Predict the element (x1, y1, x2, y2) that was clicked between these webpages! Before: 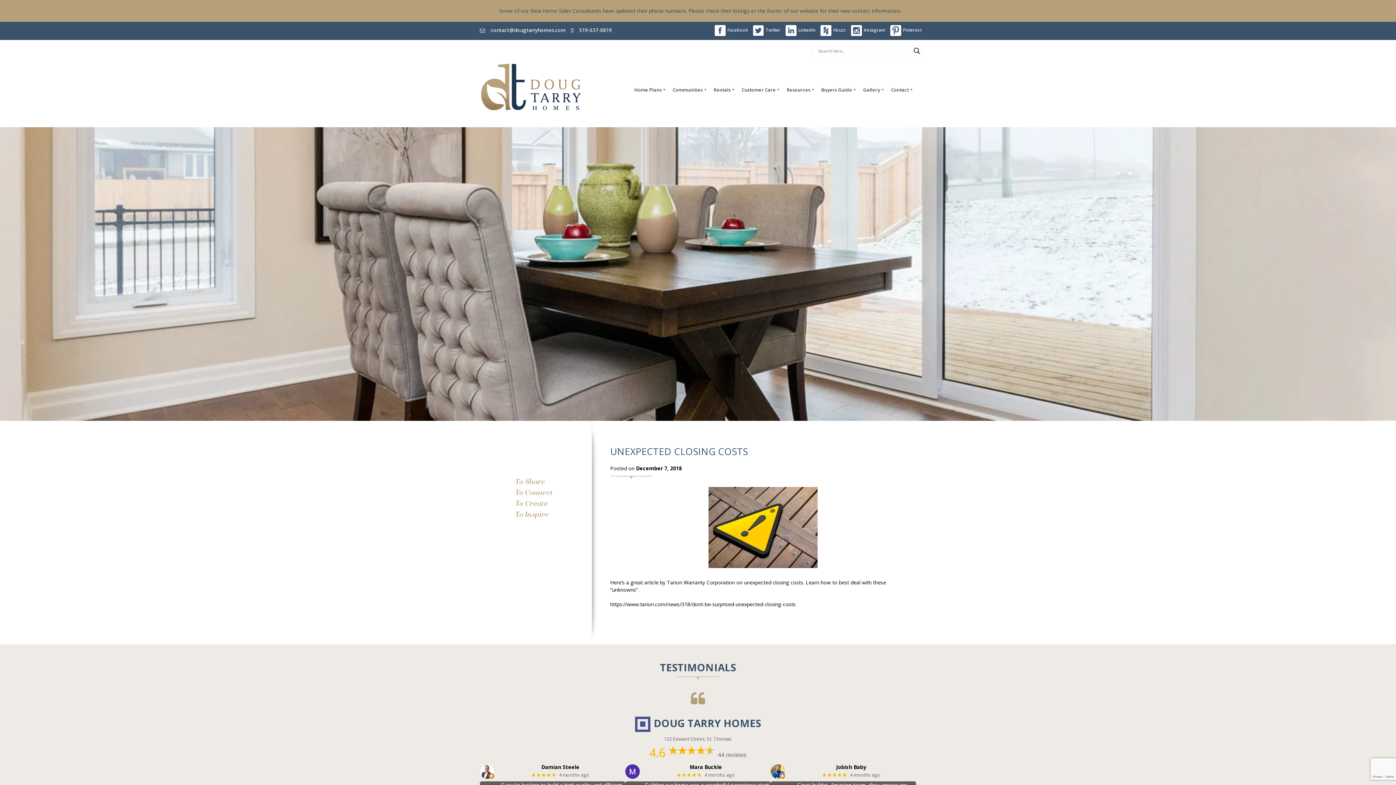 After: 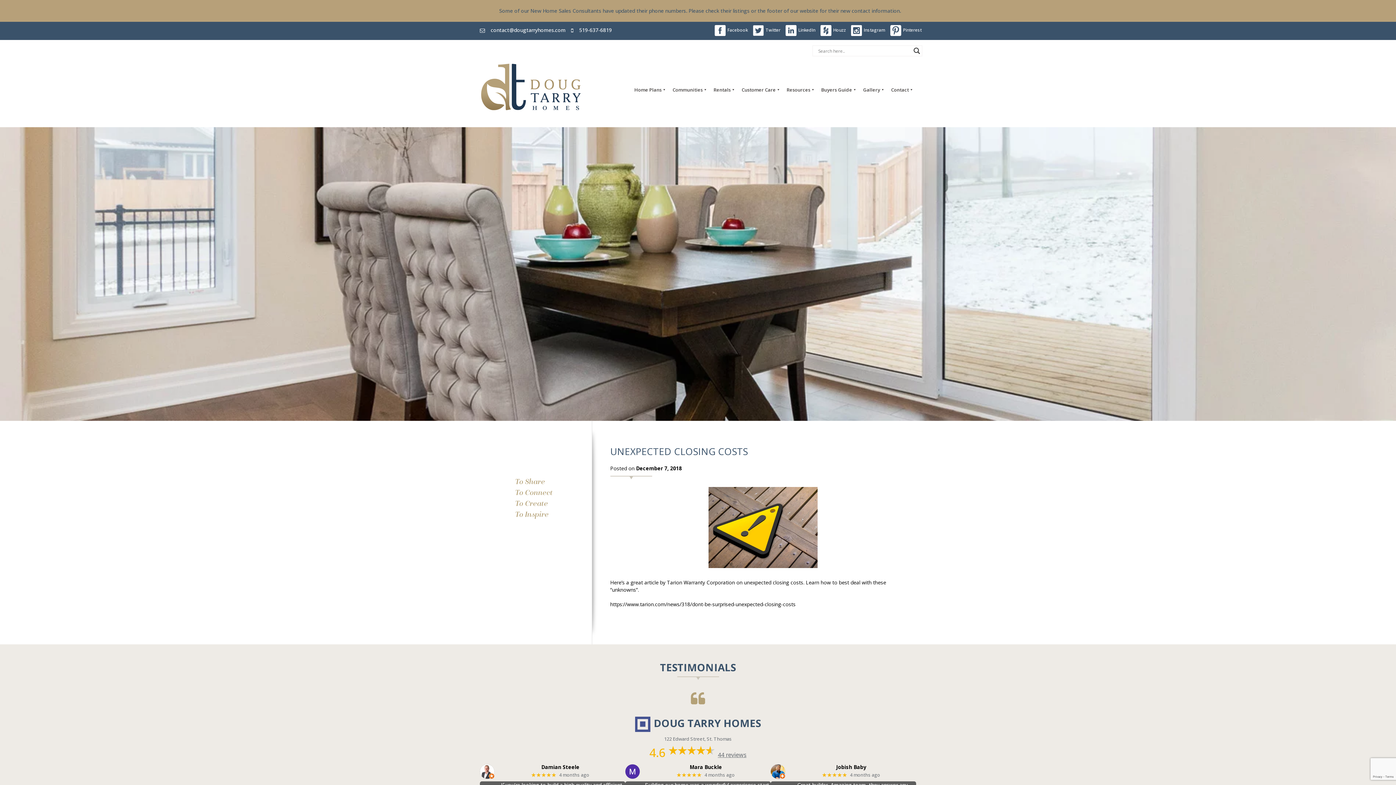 Action: label: 44 reviews bbox: (717, 751, 746, 759)